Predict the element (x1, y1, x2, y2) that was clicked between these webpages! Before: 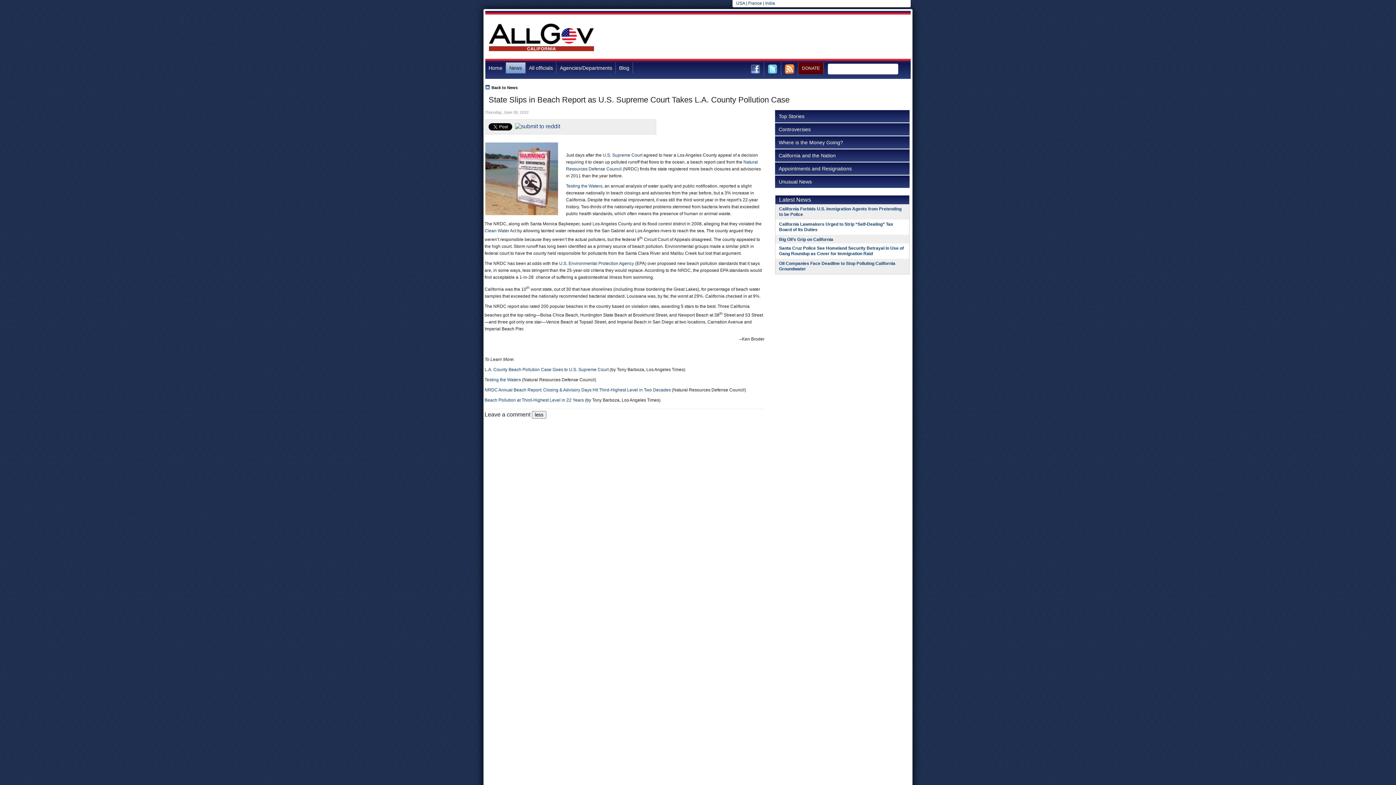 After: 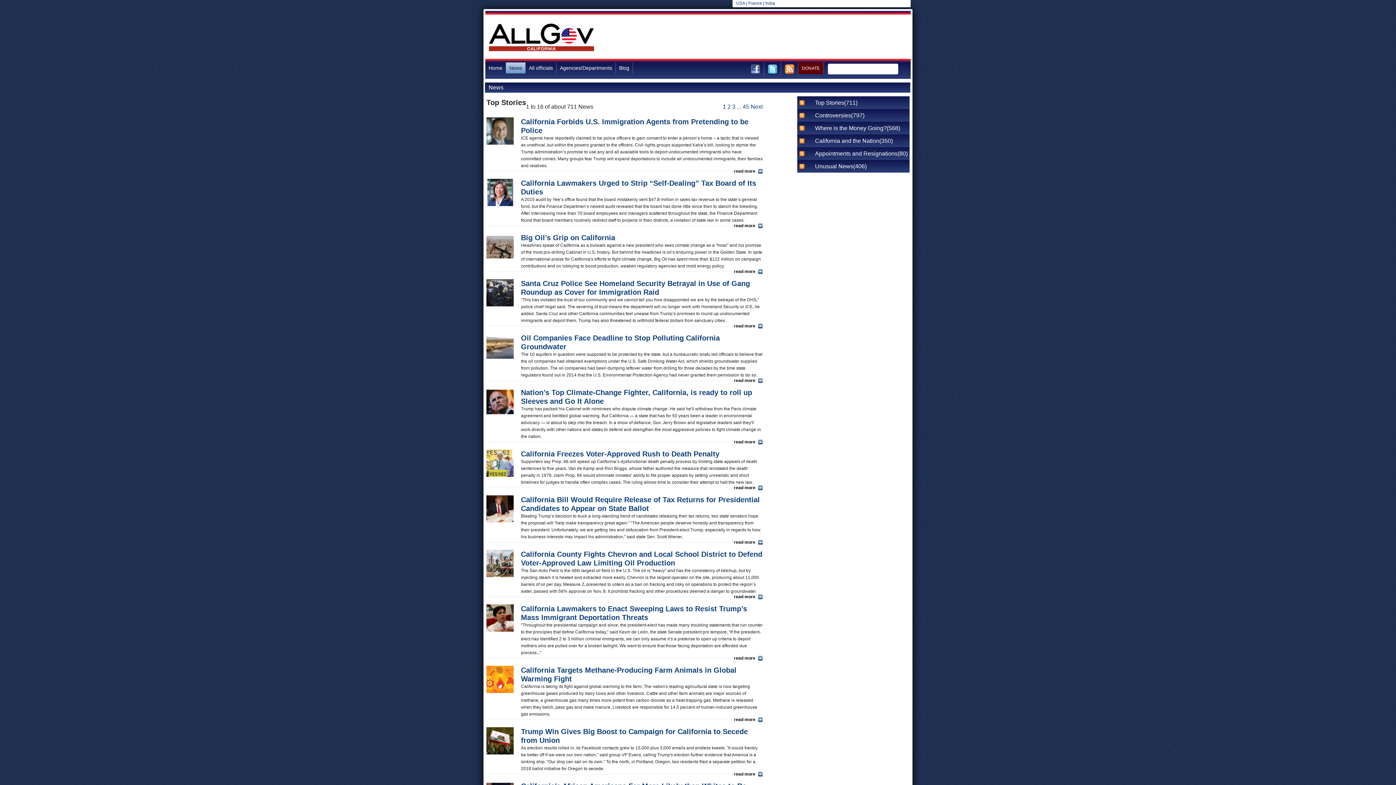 Action: label: Top Stories bbox: (775, 110, 909, 122)